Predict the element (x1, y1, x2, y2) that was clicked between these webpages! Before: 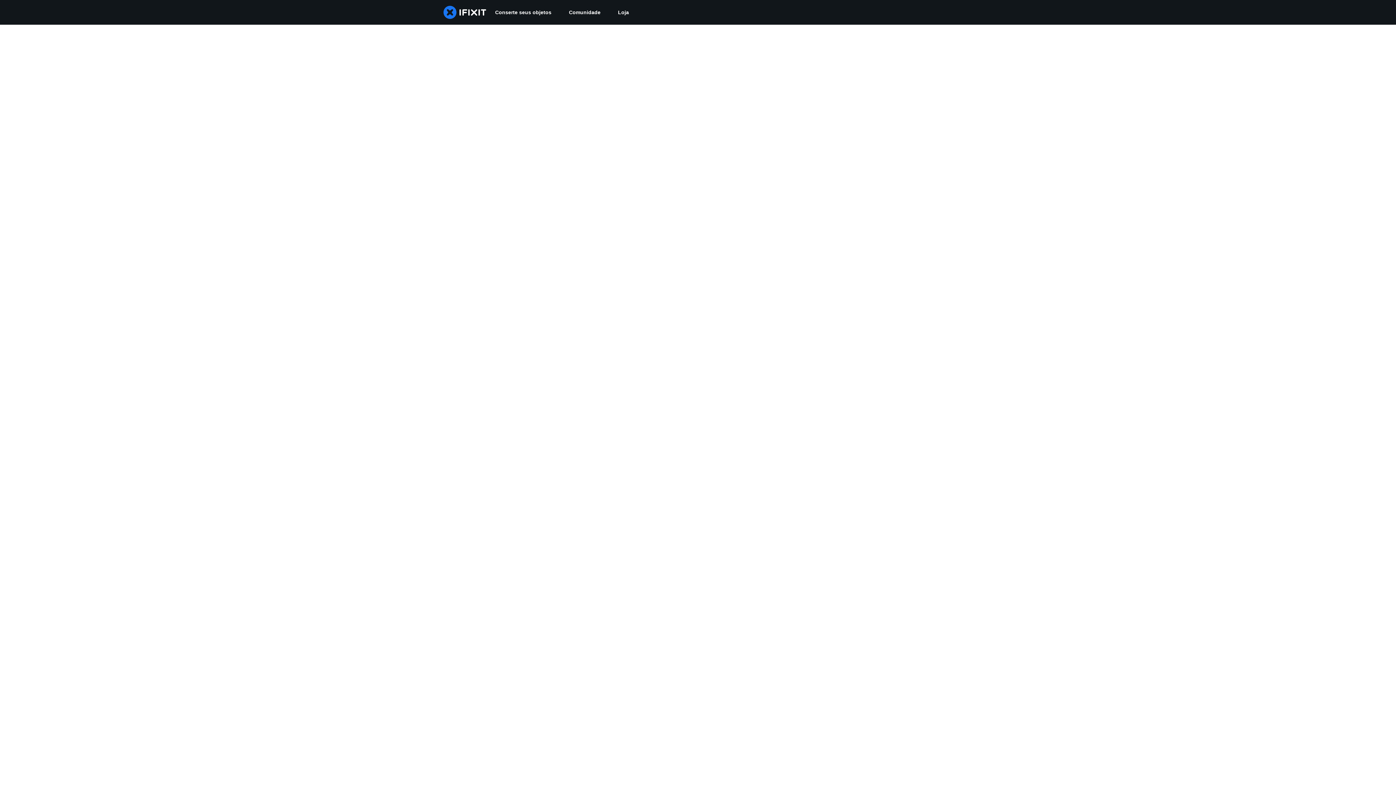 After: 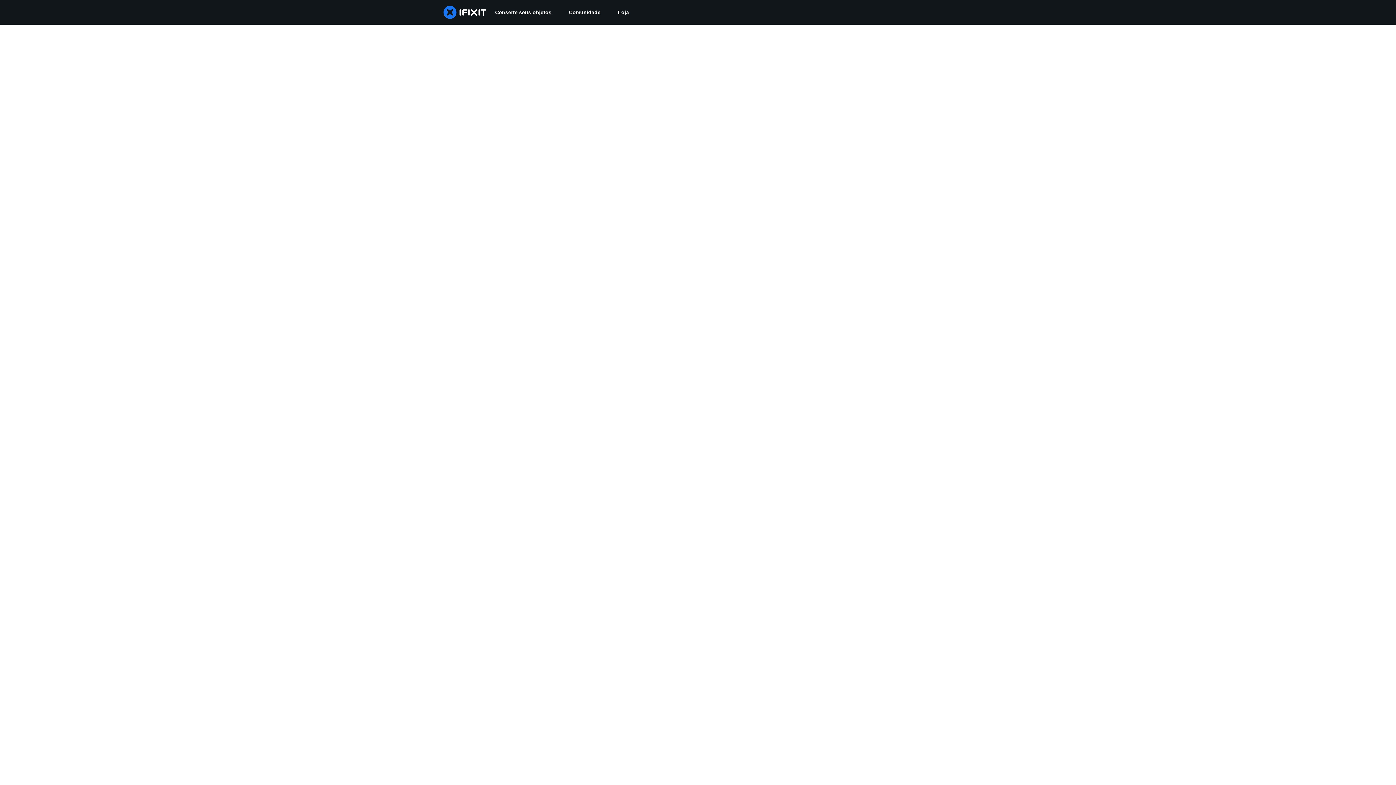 Action: label: Comunidade bbox: (560, 0, 609, 24)